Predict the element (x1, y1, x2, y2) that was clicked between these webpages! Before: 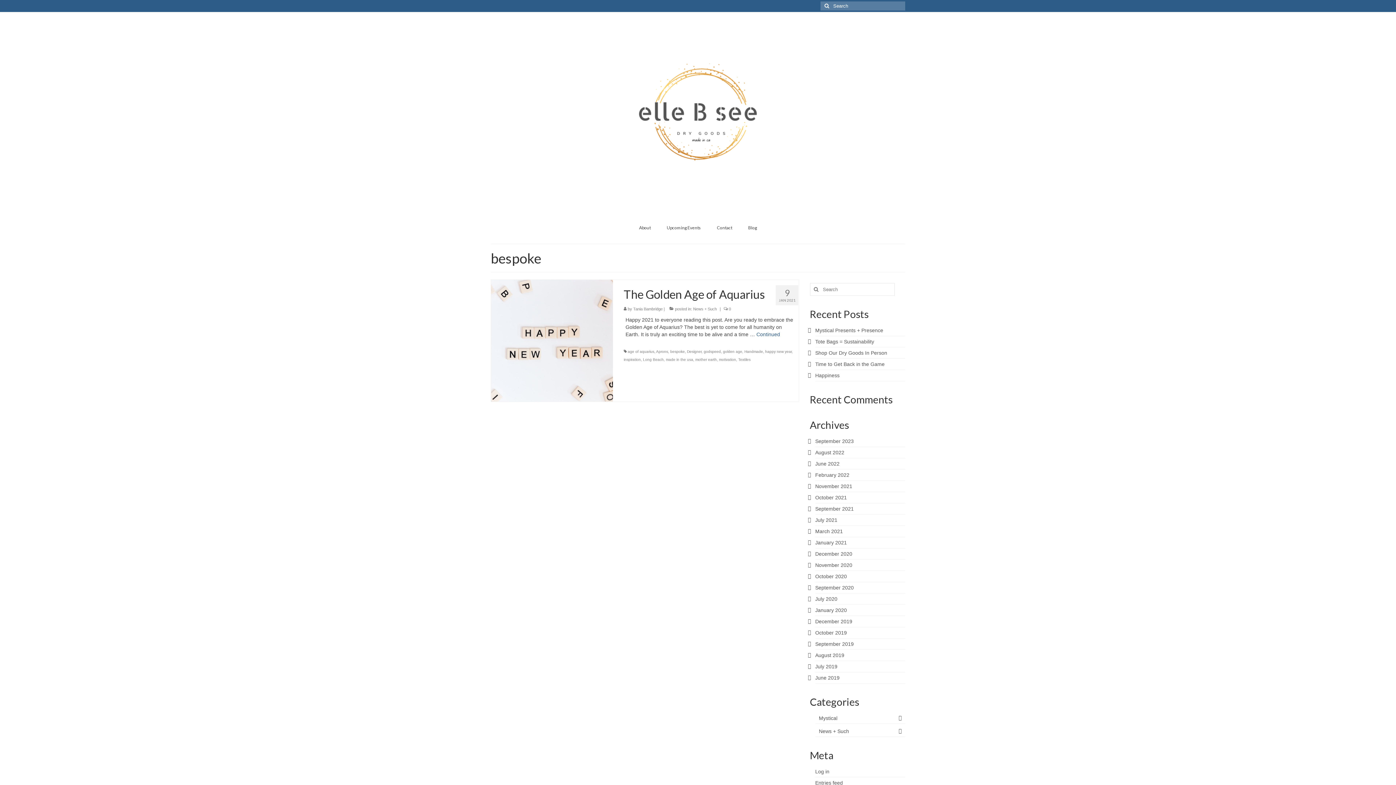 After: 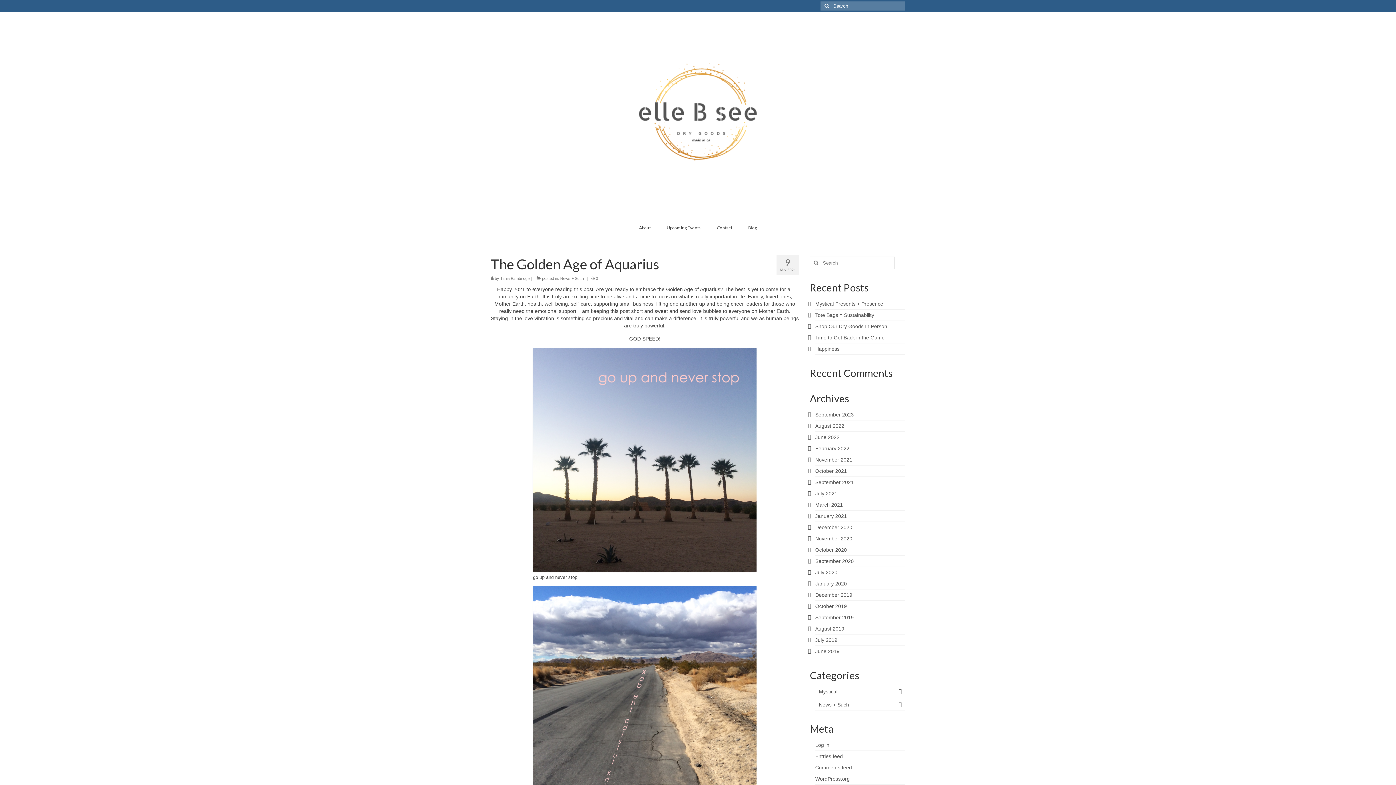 Action: bbox: (756, 331, 780, 337) label: Continued